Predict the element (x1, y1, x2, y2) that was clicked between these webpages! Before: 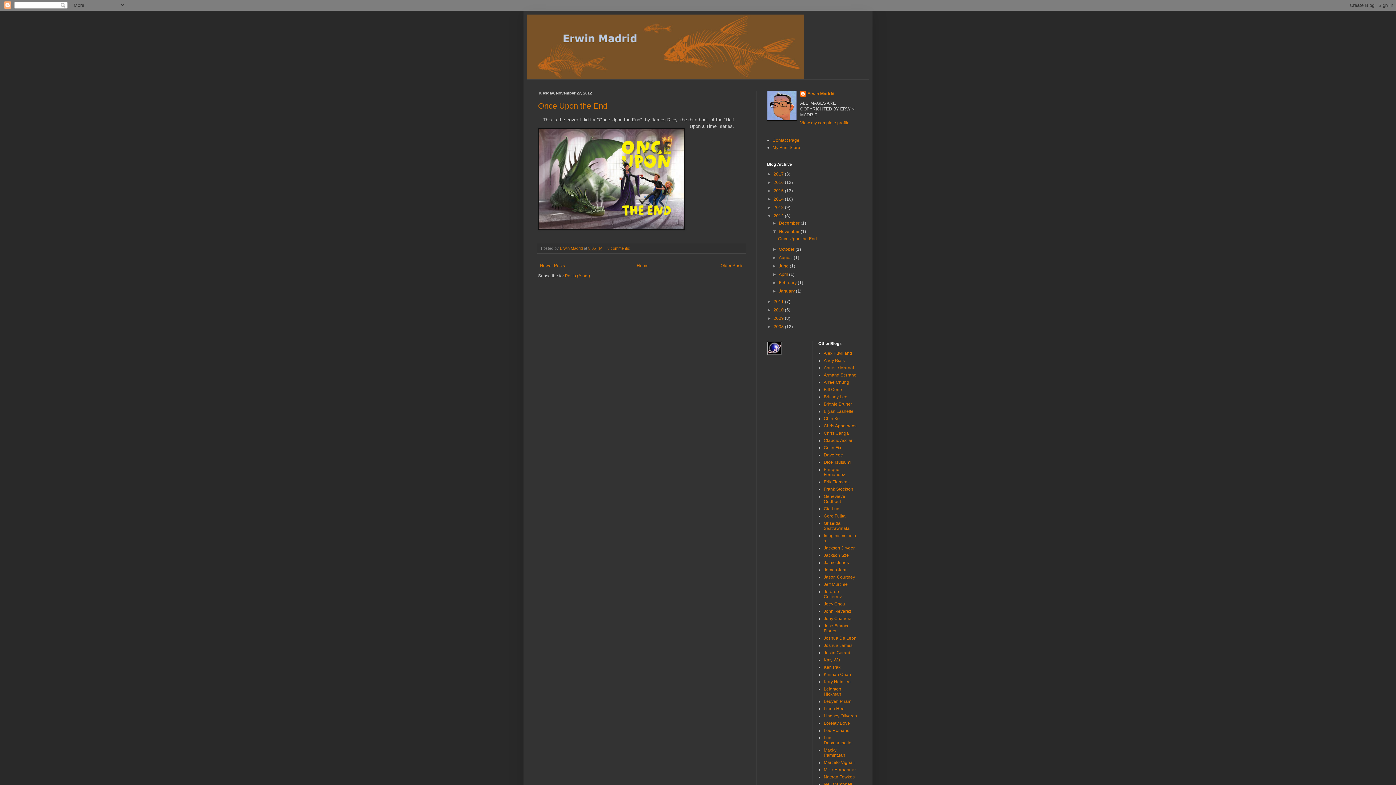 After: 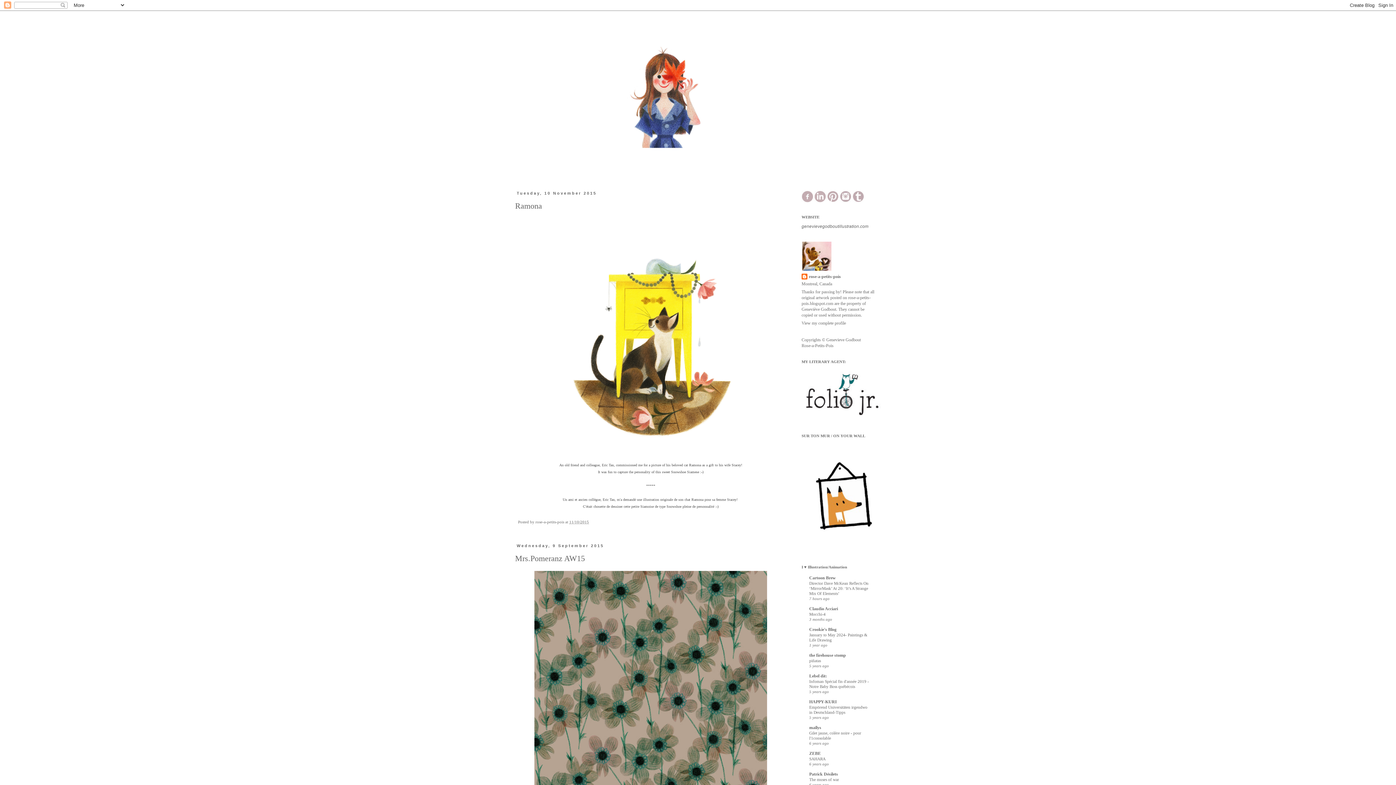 Action: bbox: (824, 494, 845, 504) label: Genevieve Godbout